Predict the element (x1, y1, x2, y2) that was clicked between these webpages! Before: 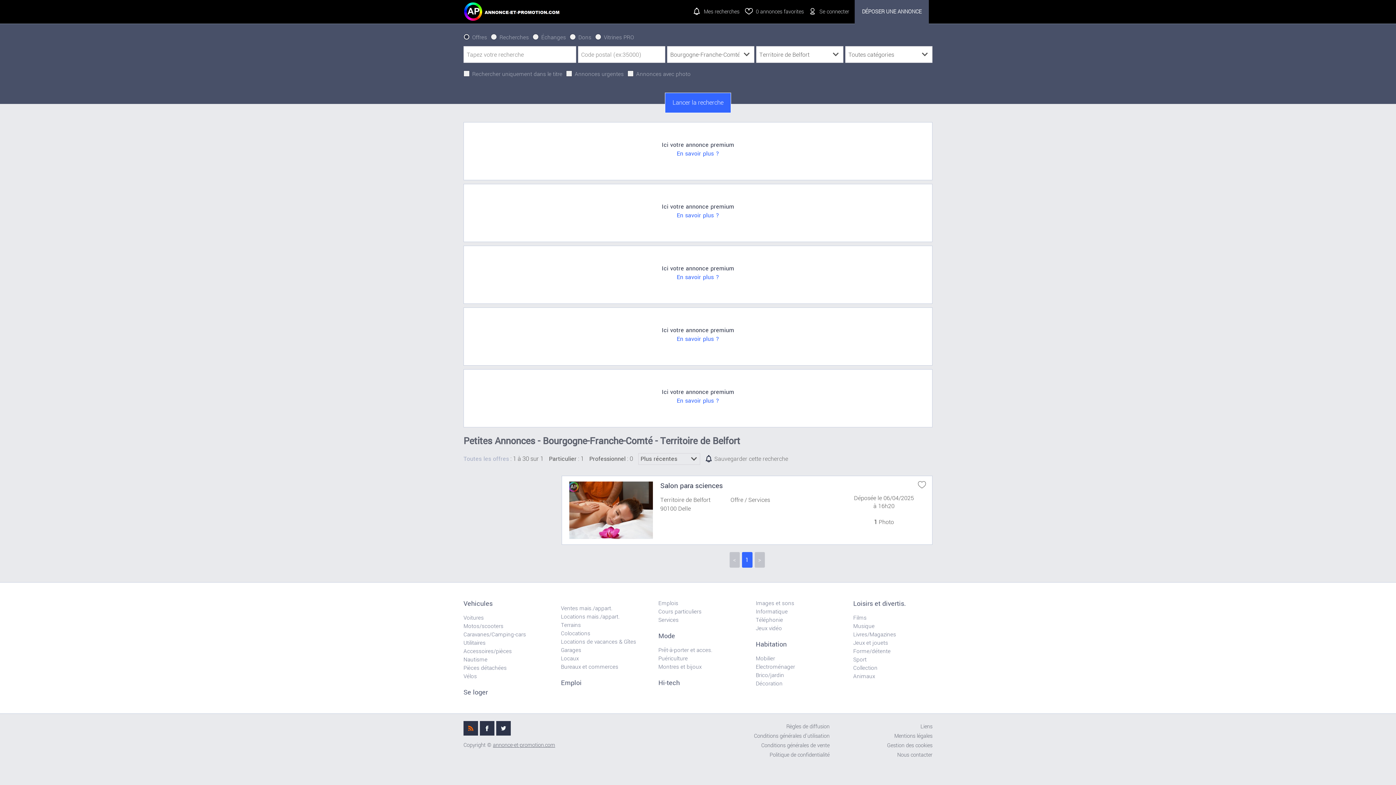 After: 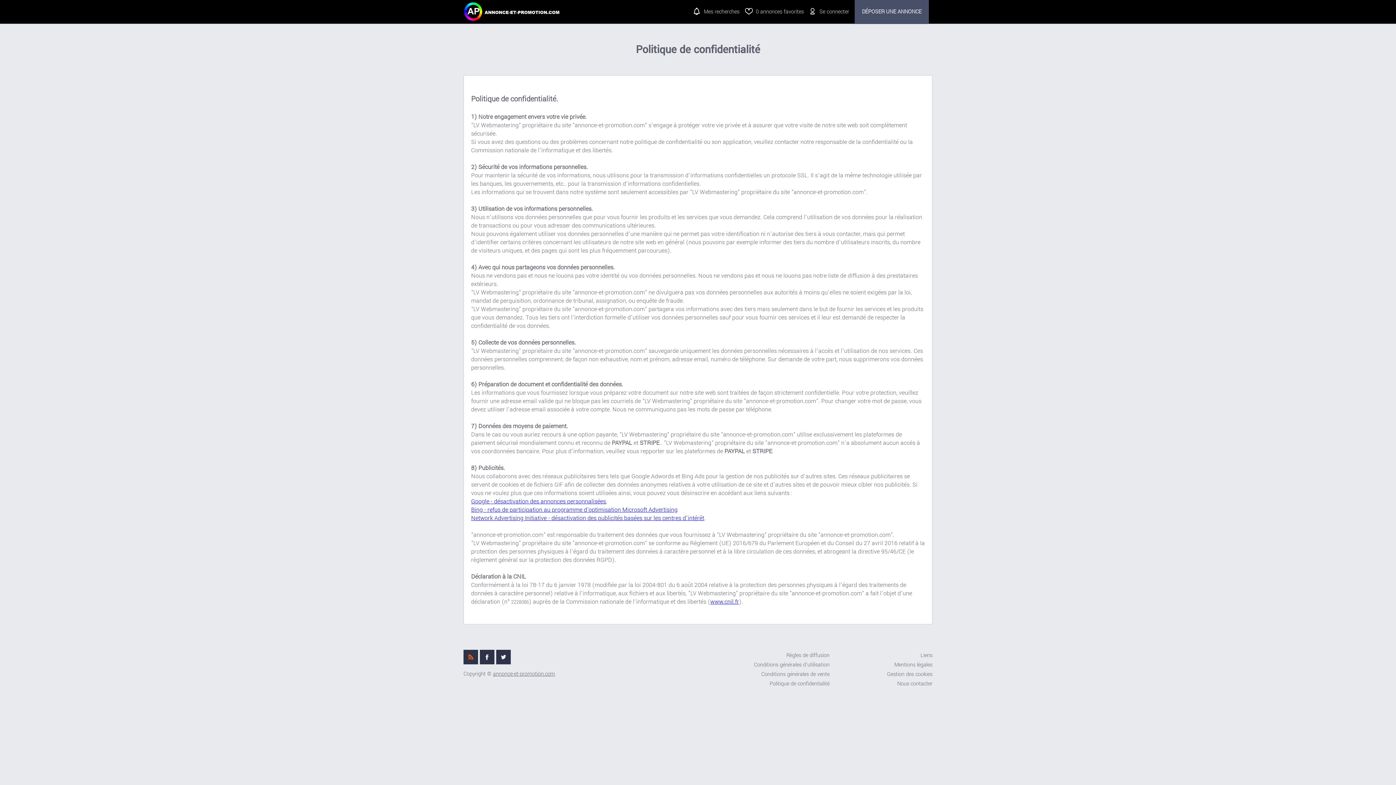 Action: label: Politique de confidentialité bbox: (769, 751, 829, 759)